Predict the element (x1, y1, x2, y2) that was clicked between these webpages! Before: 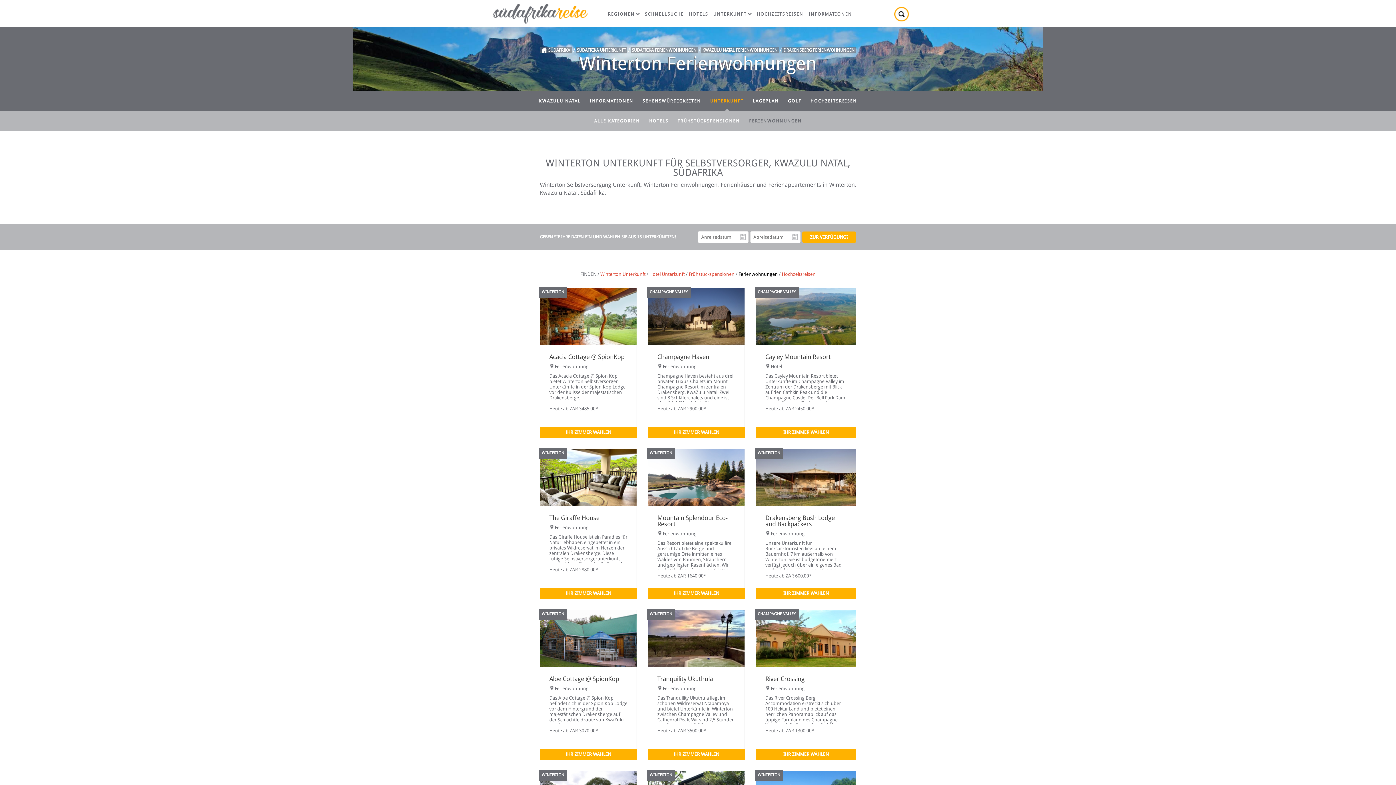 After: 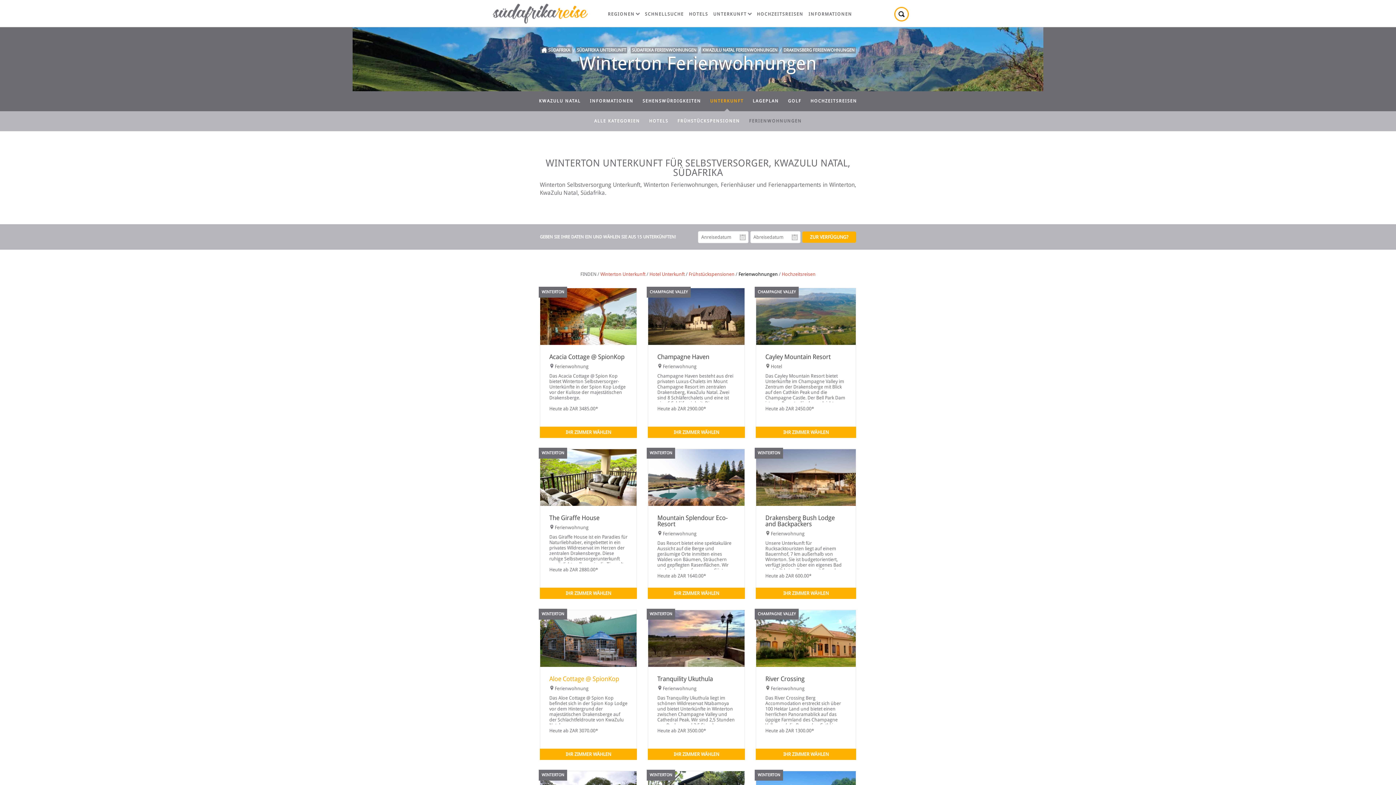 Action: label: Aloe Cottage @ SpionKop bbox: (549, 675, 619, 682)